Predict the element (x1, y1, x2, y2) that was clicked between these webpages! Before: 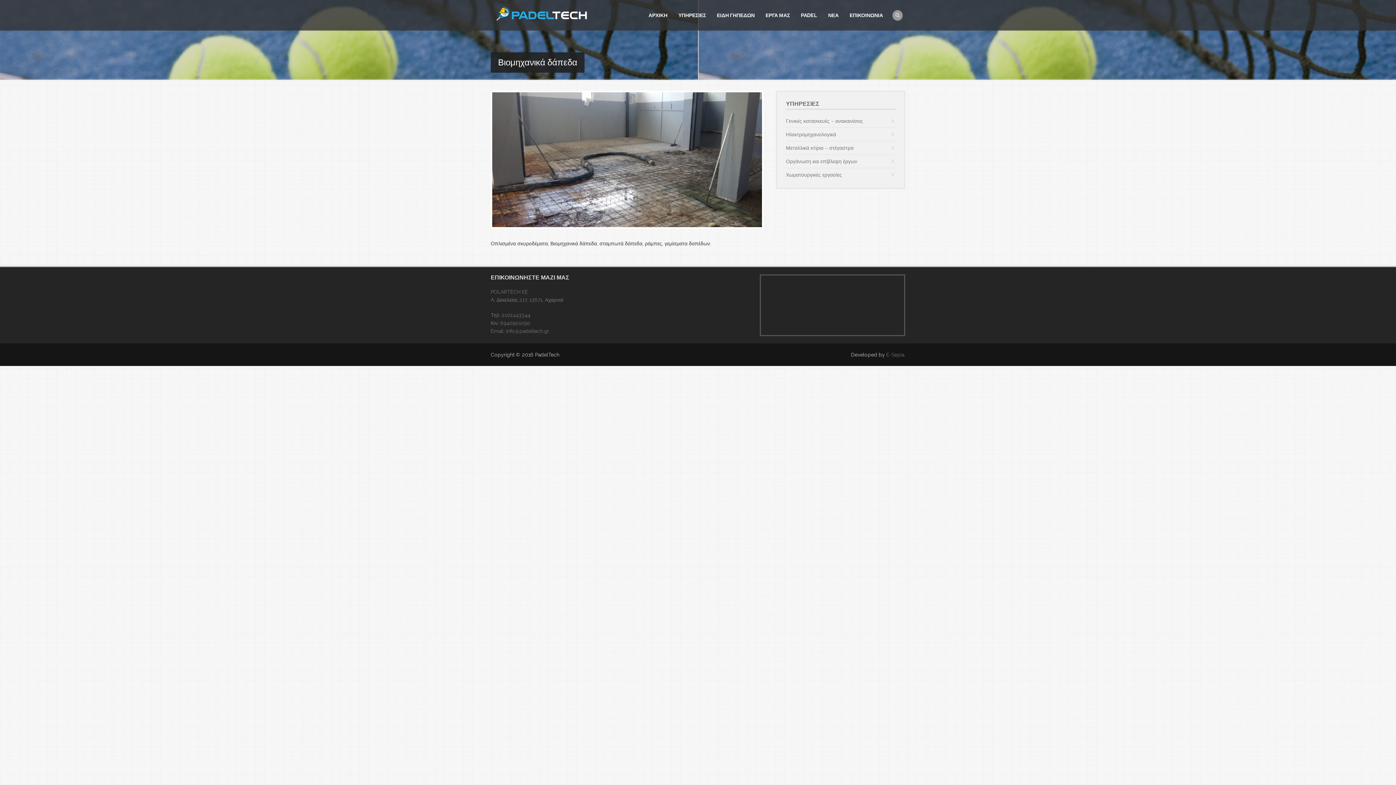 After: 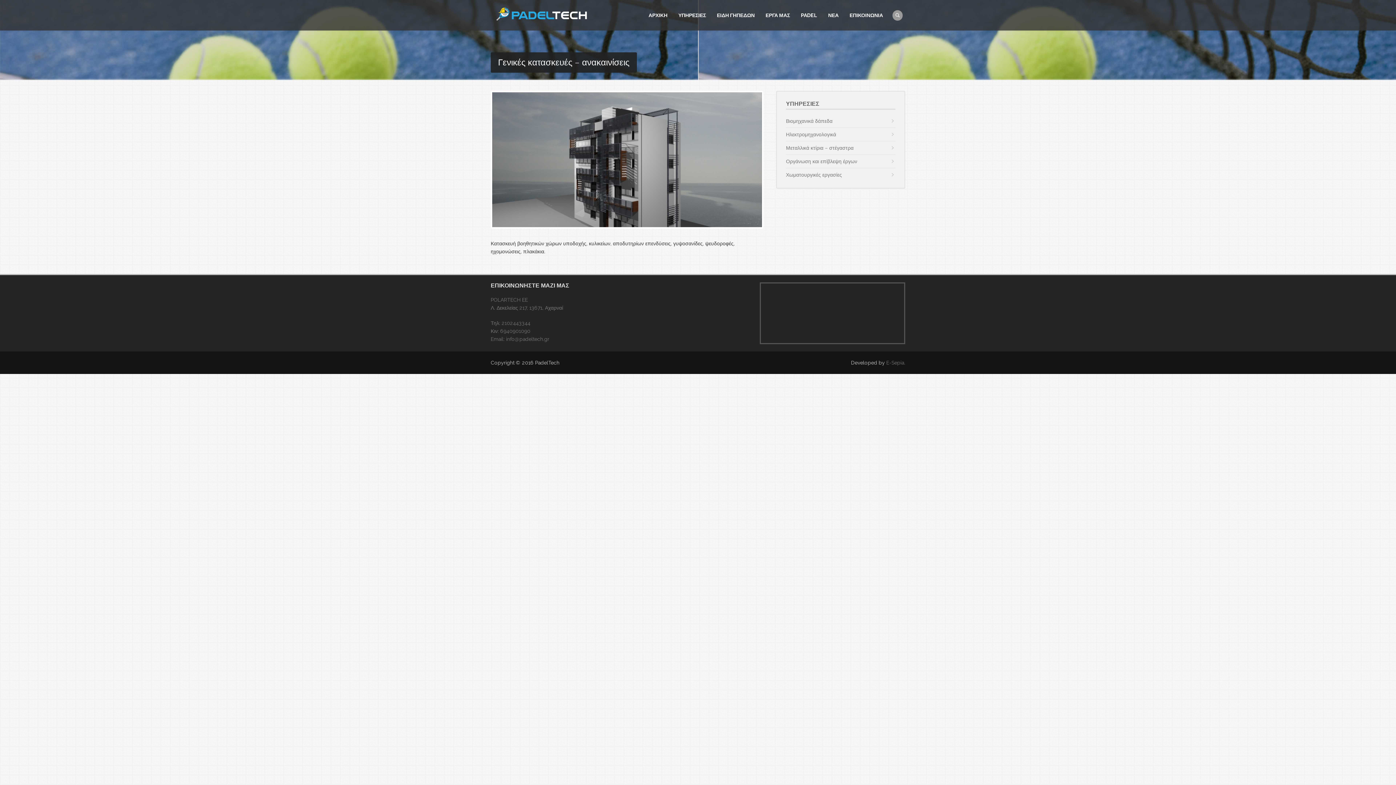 Action: bbox: (786, 118, 863, 124) label: Γενικές κατασκευές – ανακαινίσεις